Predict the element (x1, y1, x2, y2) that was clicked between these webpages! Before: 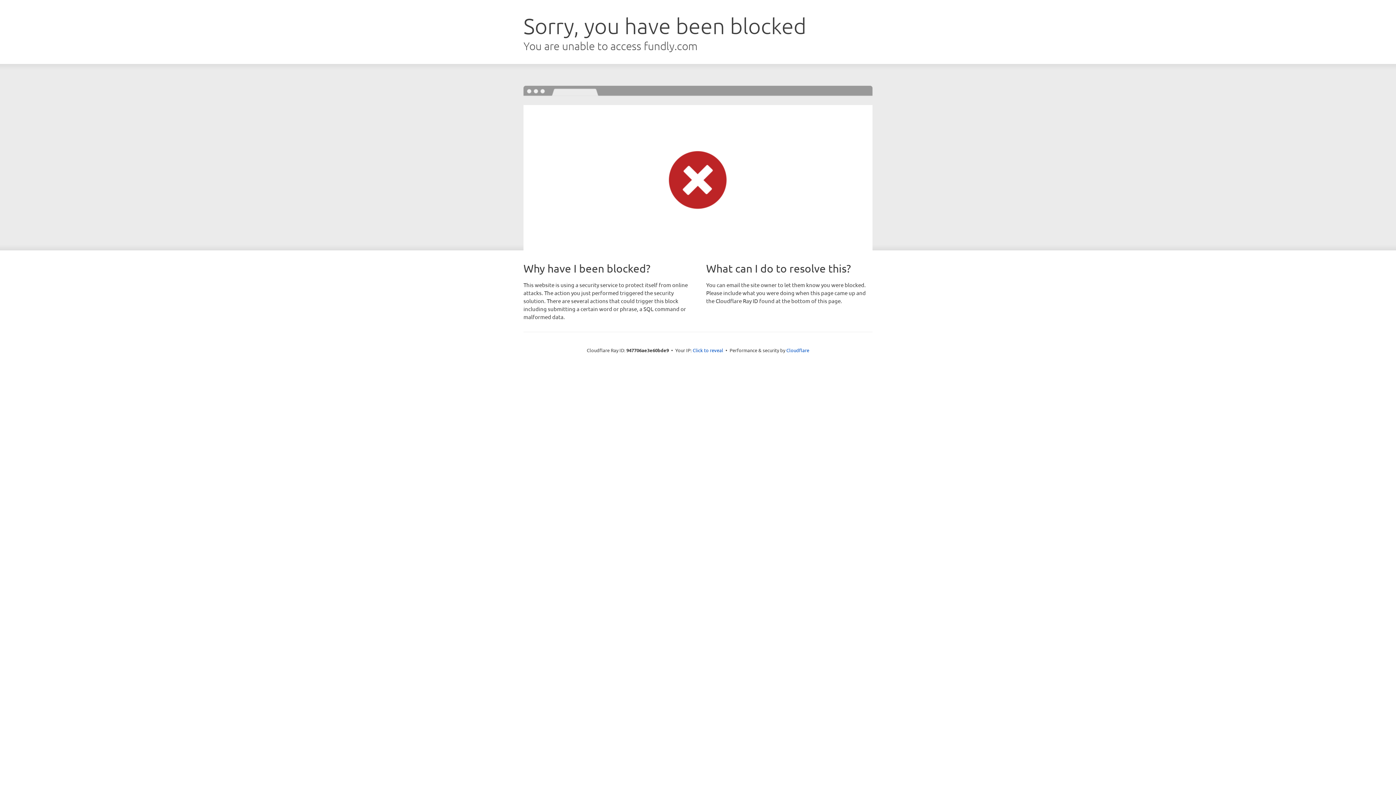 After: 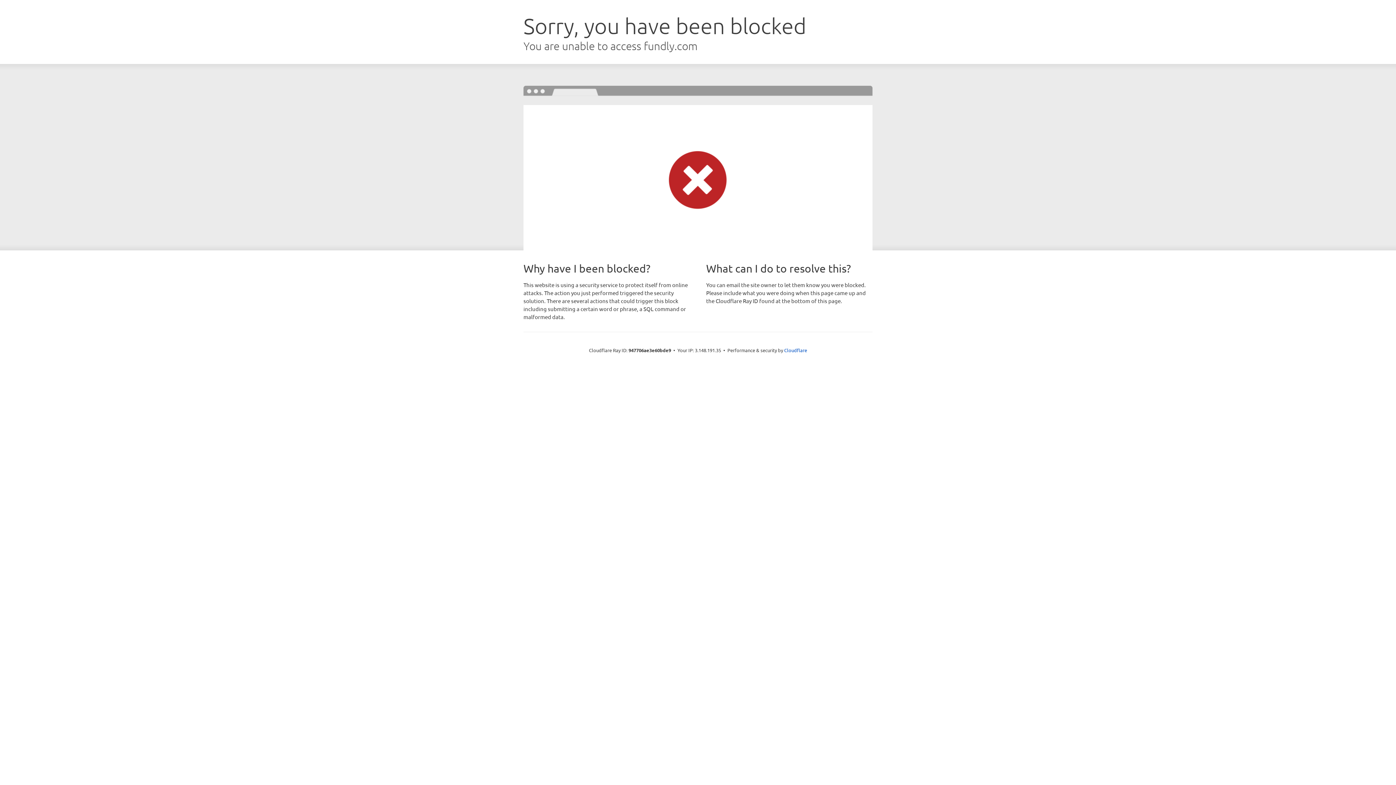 Action: bbox: (692, 346, 723, 353) label: Click to reveal